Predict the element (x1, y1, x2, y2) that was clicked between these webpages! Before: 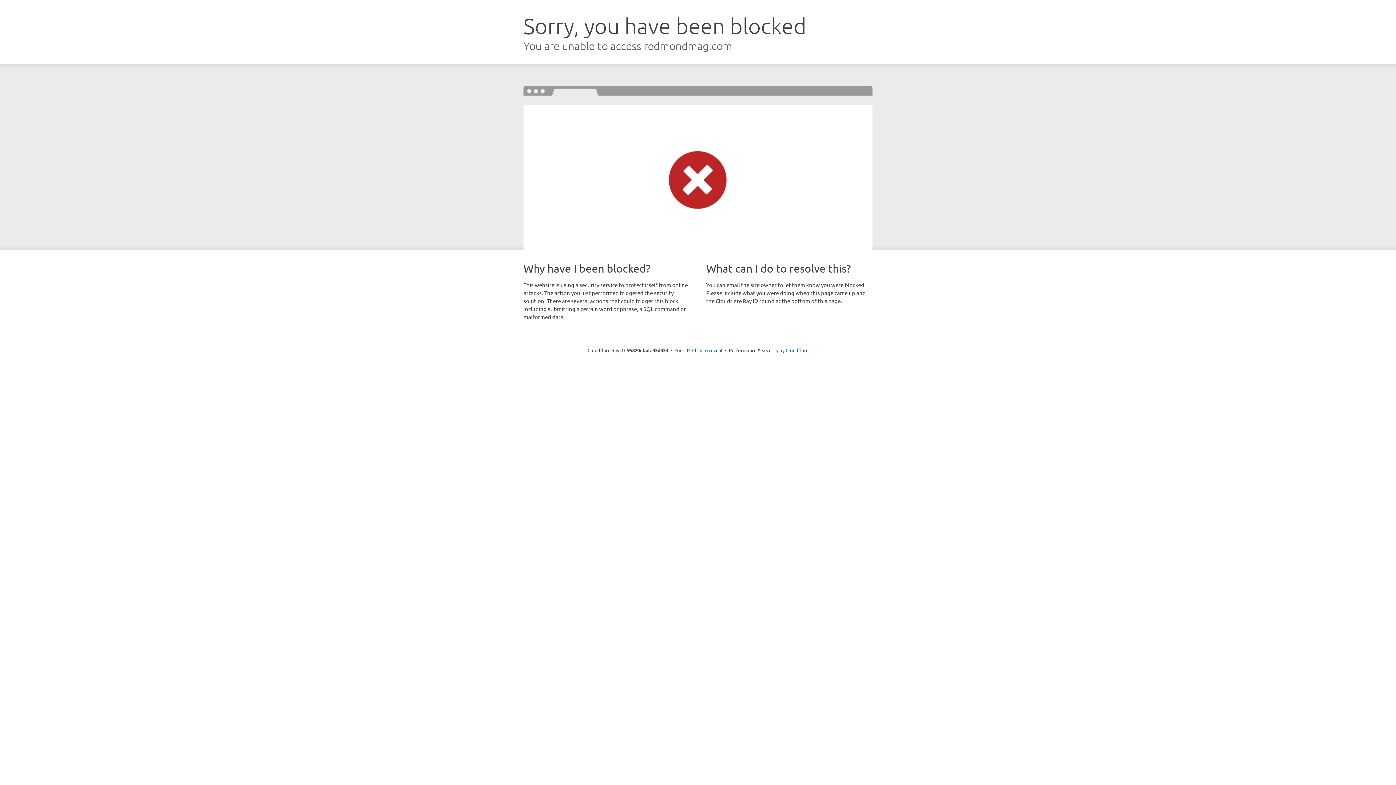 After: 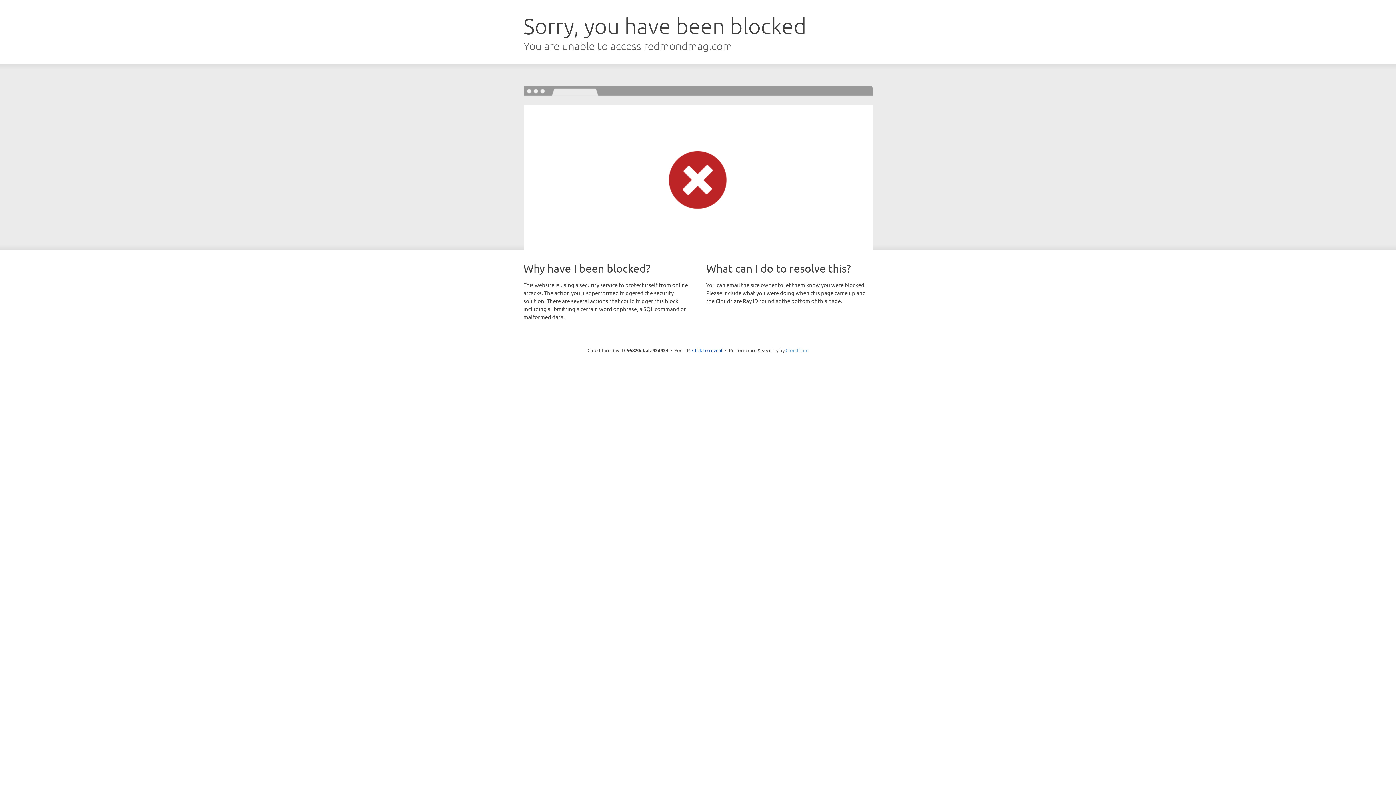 Action: label: Cloudflare bbox: (785, 347, 808, 353)